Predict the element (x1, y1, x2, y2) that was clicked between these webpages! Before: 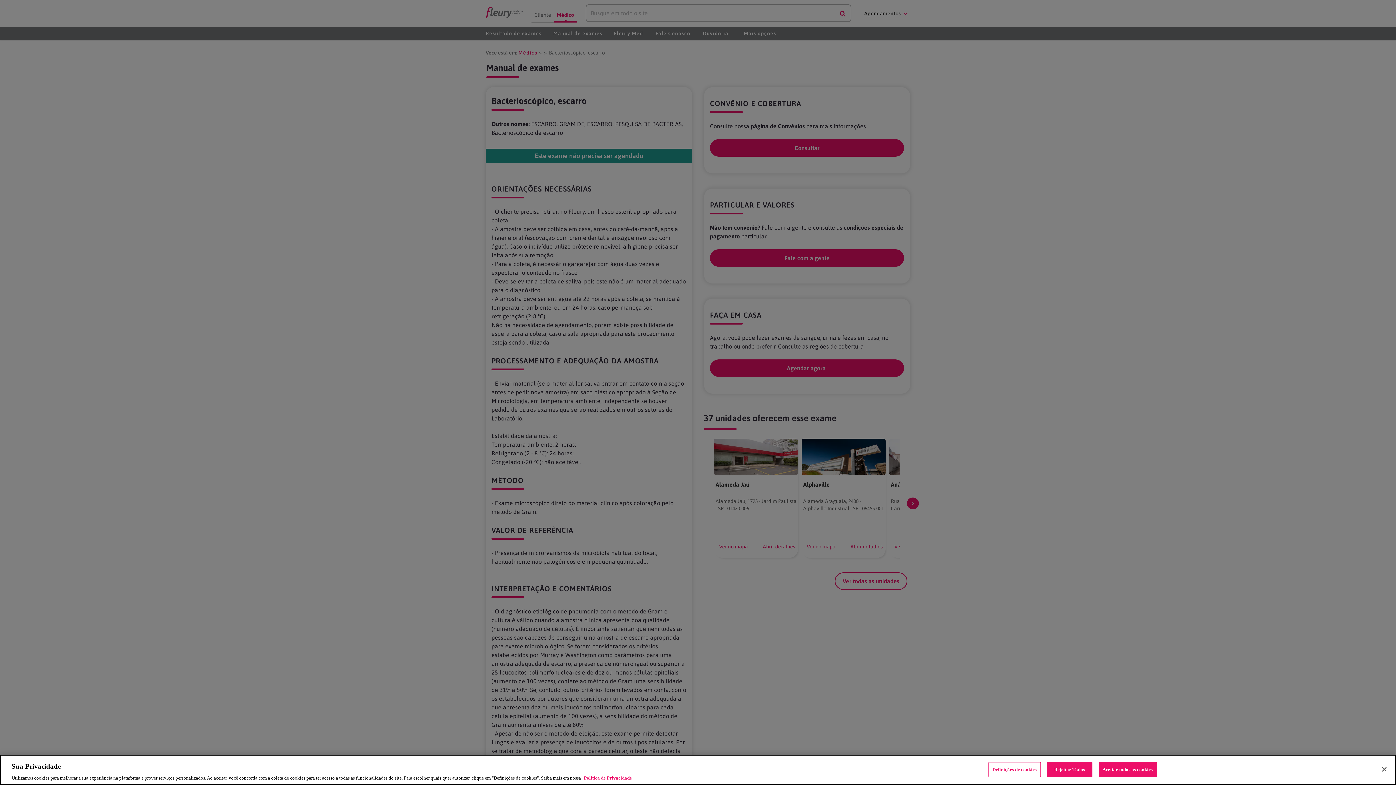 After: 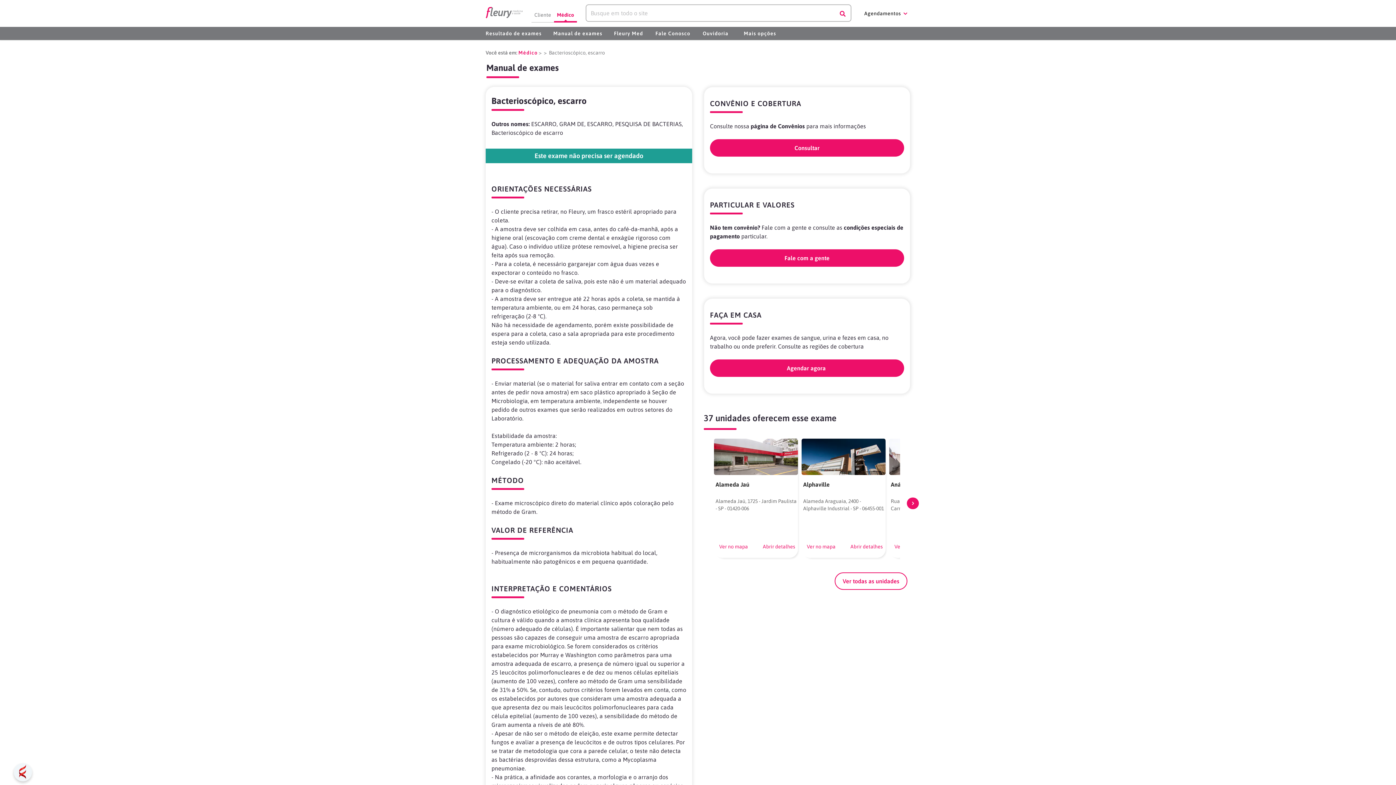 Action: label: Rejeitar Todos bbox: (1047, 762, 1092, 777)